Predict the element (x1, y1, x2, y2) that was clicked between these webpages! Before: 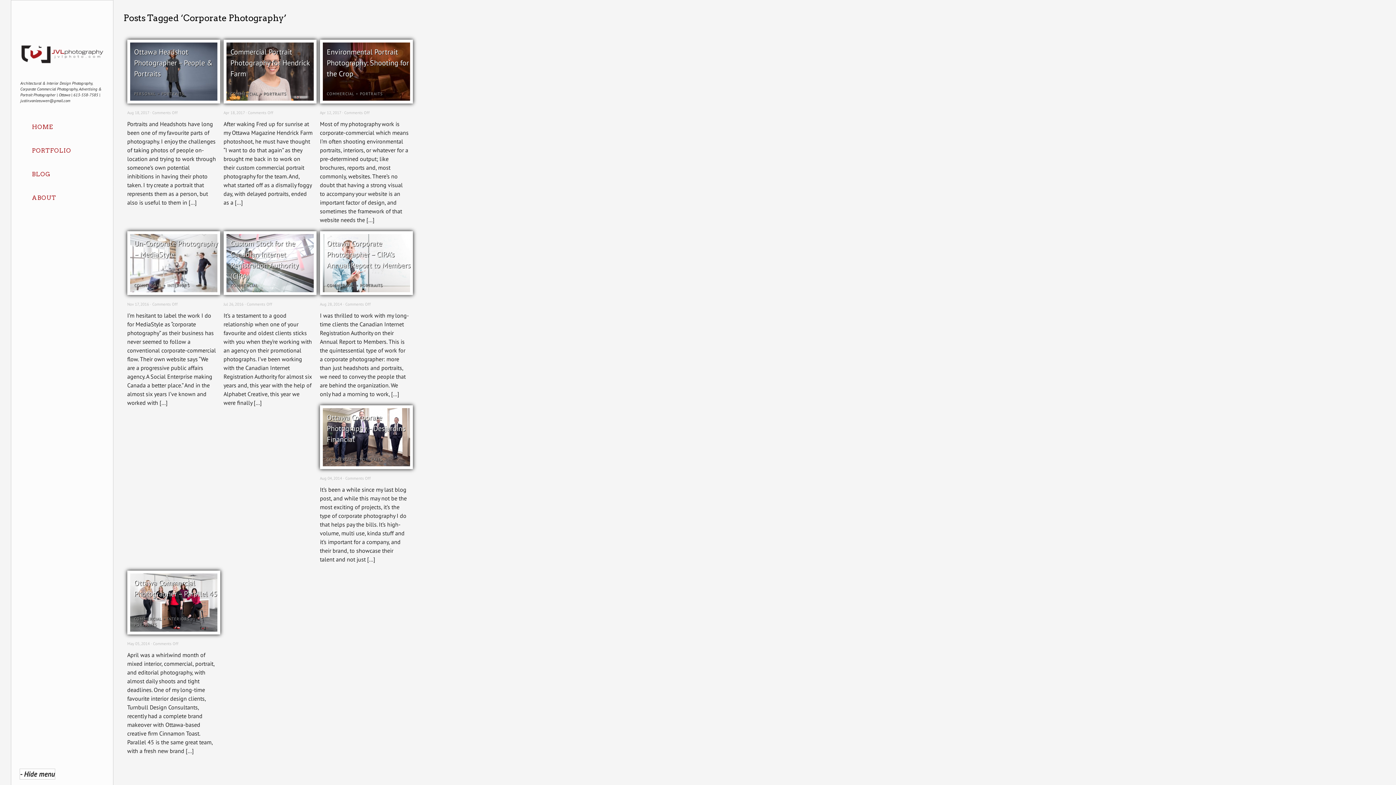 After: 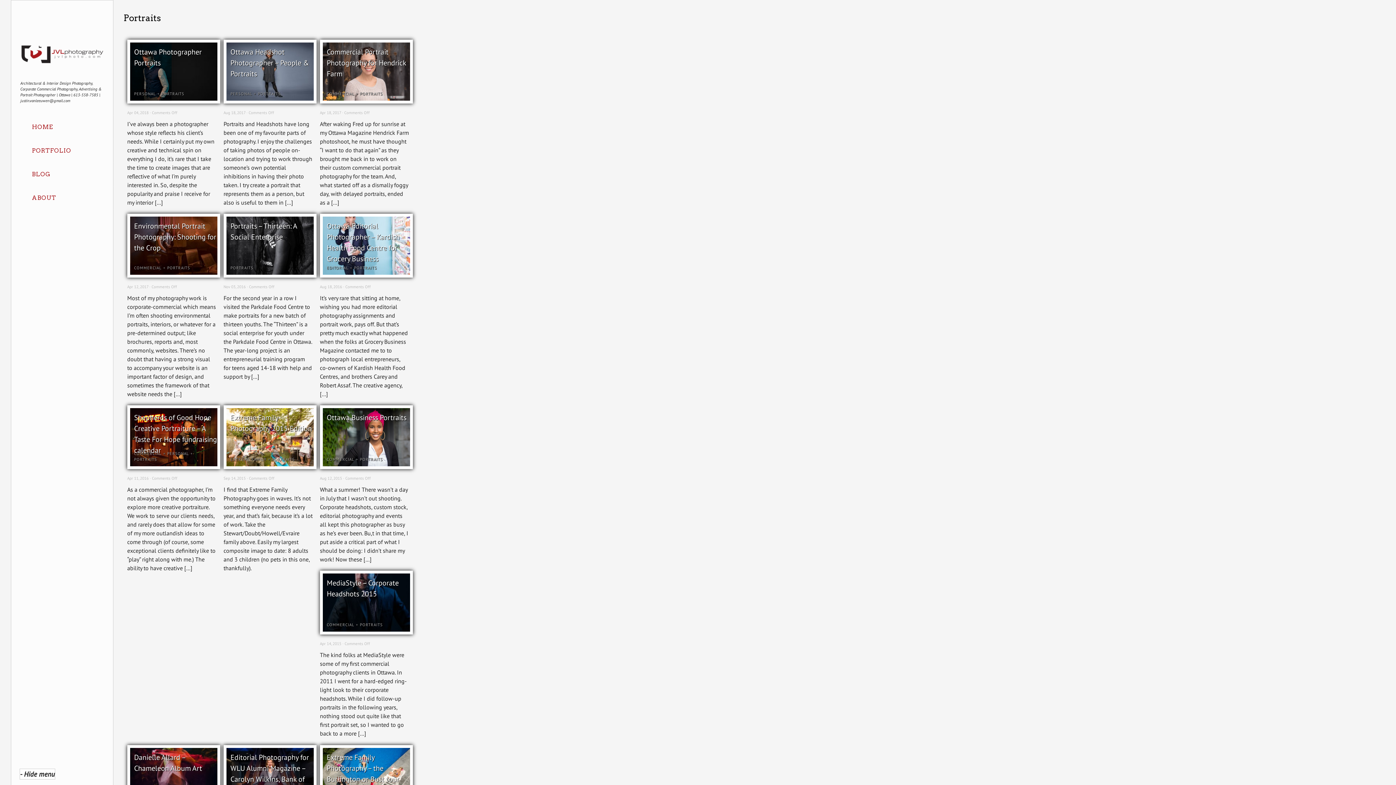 Action: bbox: (263, 91, 286, 96) label: PORTRAITS